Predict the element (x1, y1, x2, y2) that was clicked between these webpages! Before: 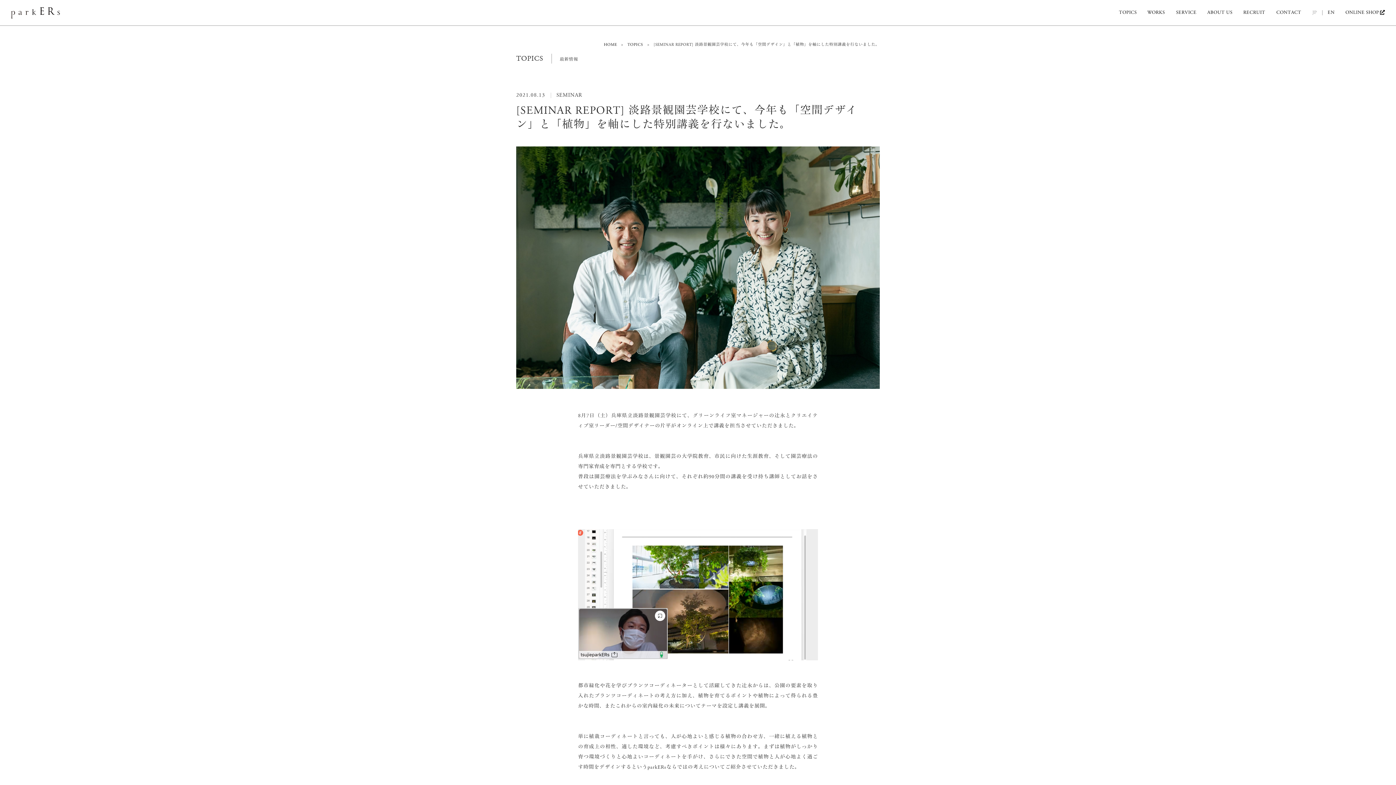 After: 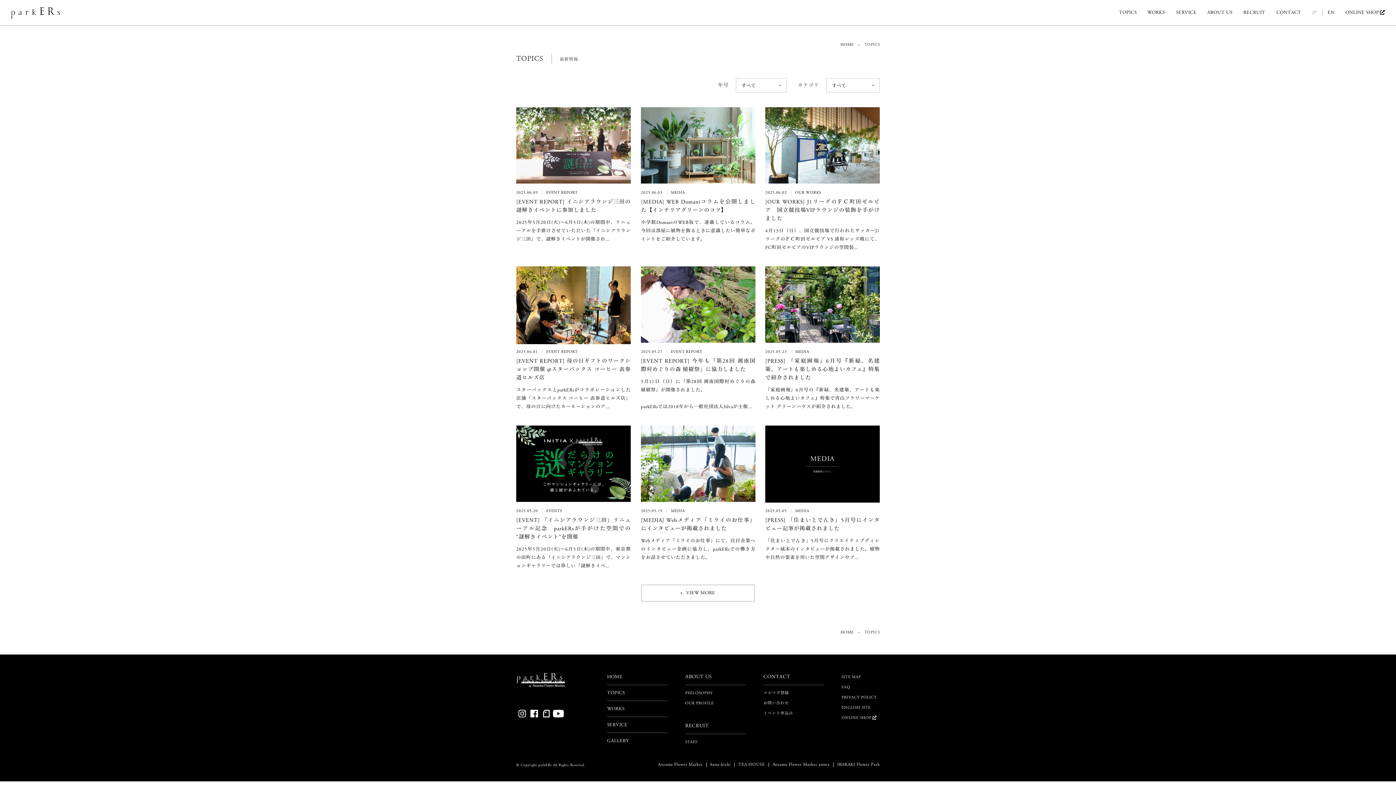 Action: bbox: (627, 40, 643, 48) label: TOPICS